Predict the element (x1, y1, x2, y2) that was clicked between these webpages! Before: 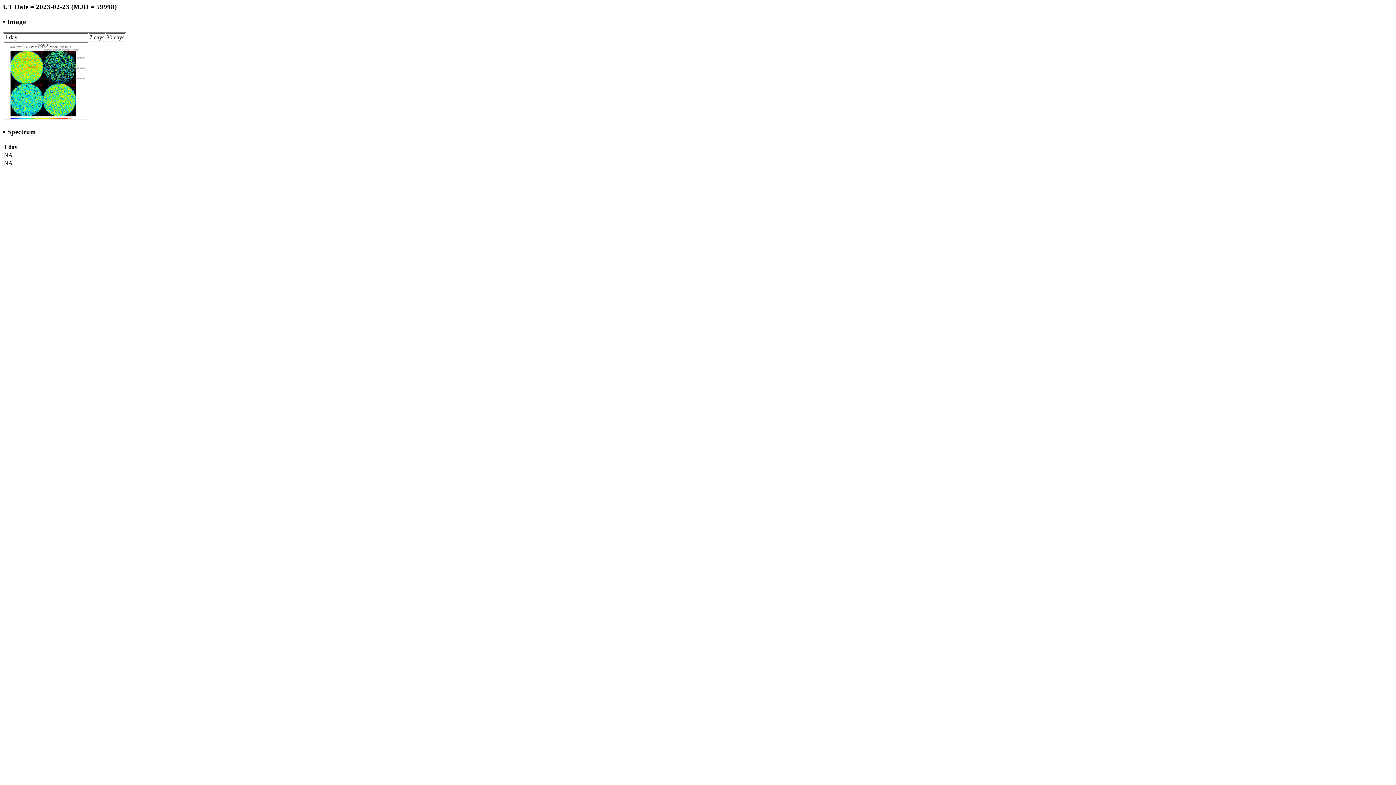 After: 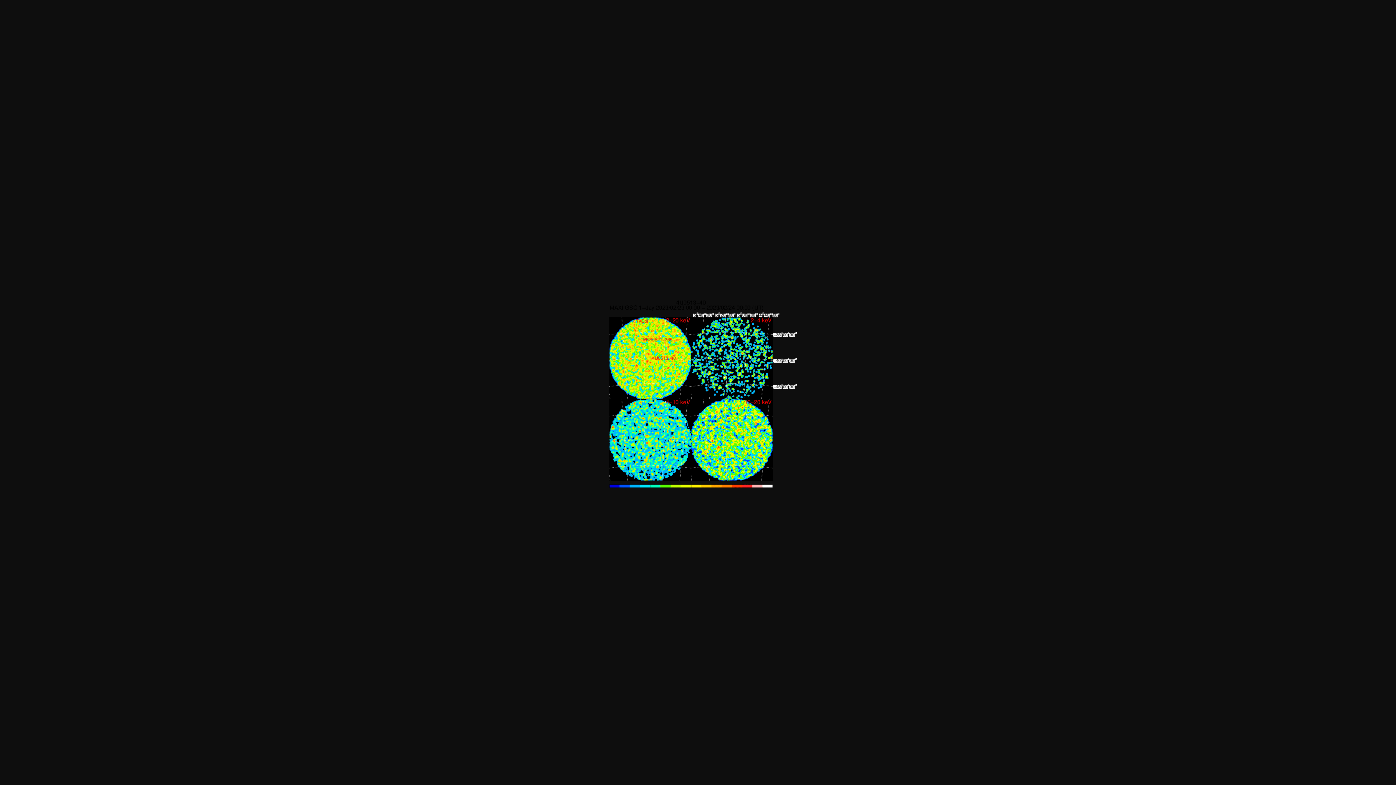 Action: bbox: (4, 114, 87, 120)